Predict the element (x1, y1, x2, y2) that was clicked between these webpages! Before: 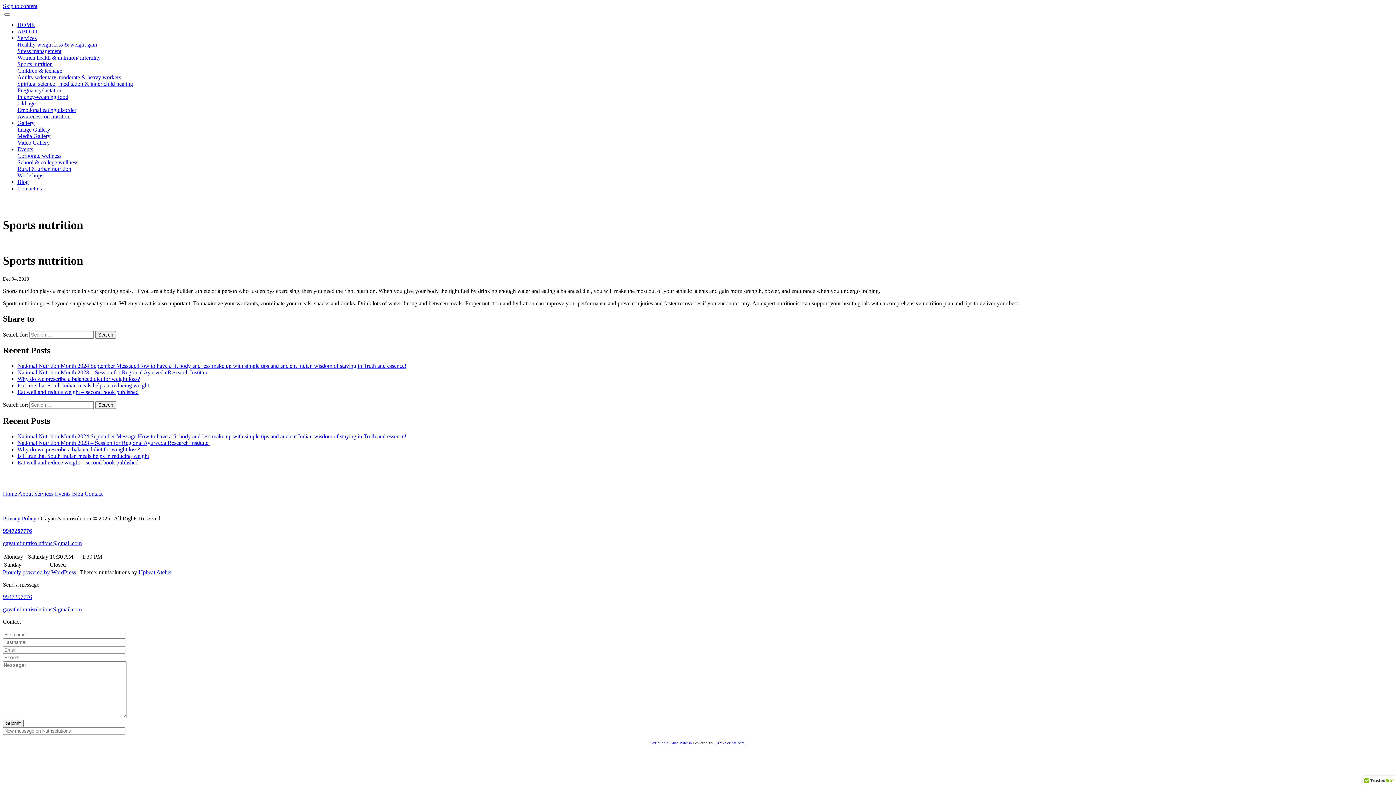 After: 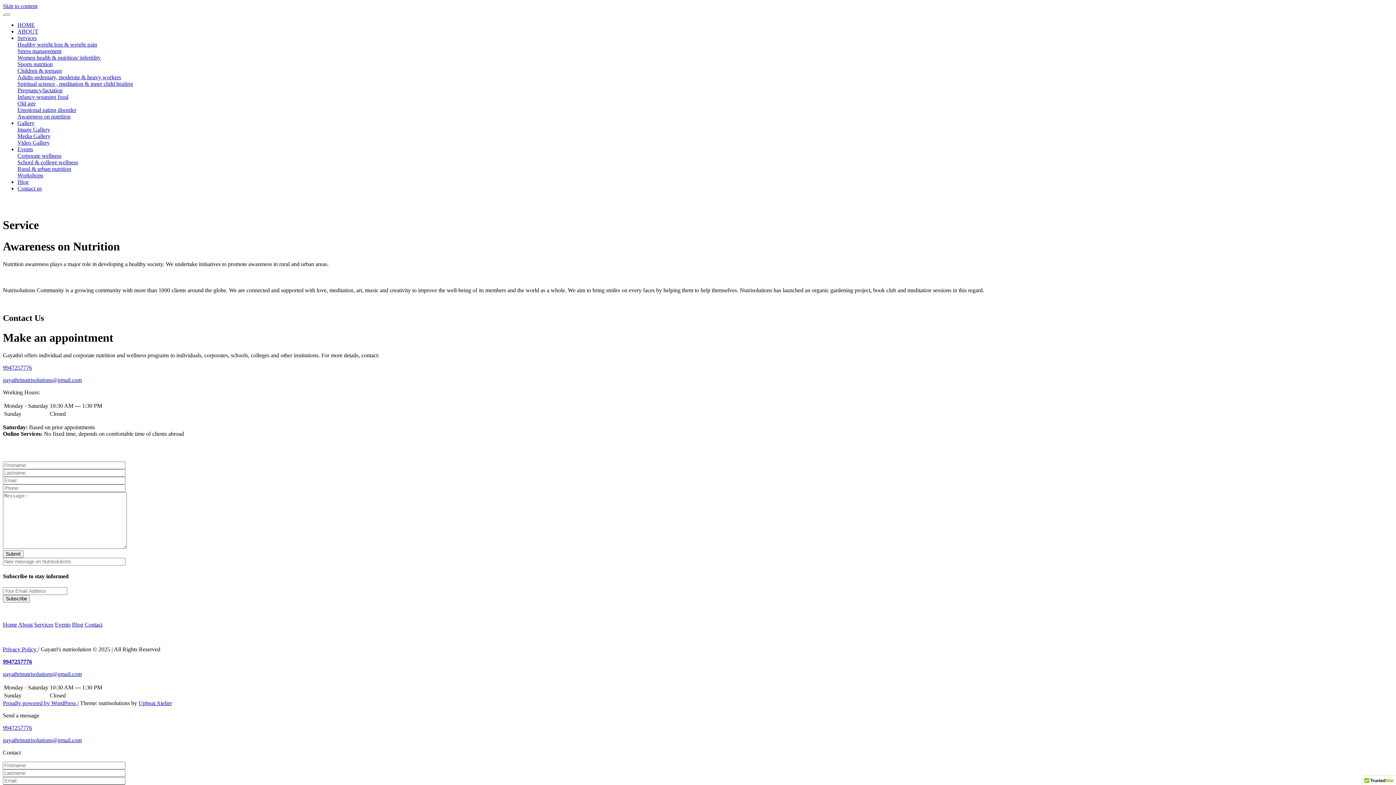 Action: bbox: (17, 113, 70, 119) label: Awareness on nutrition